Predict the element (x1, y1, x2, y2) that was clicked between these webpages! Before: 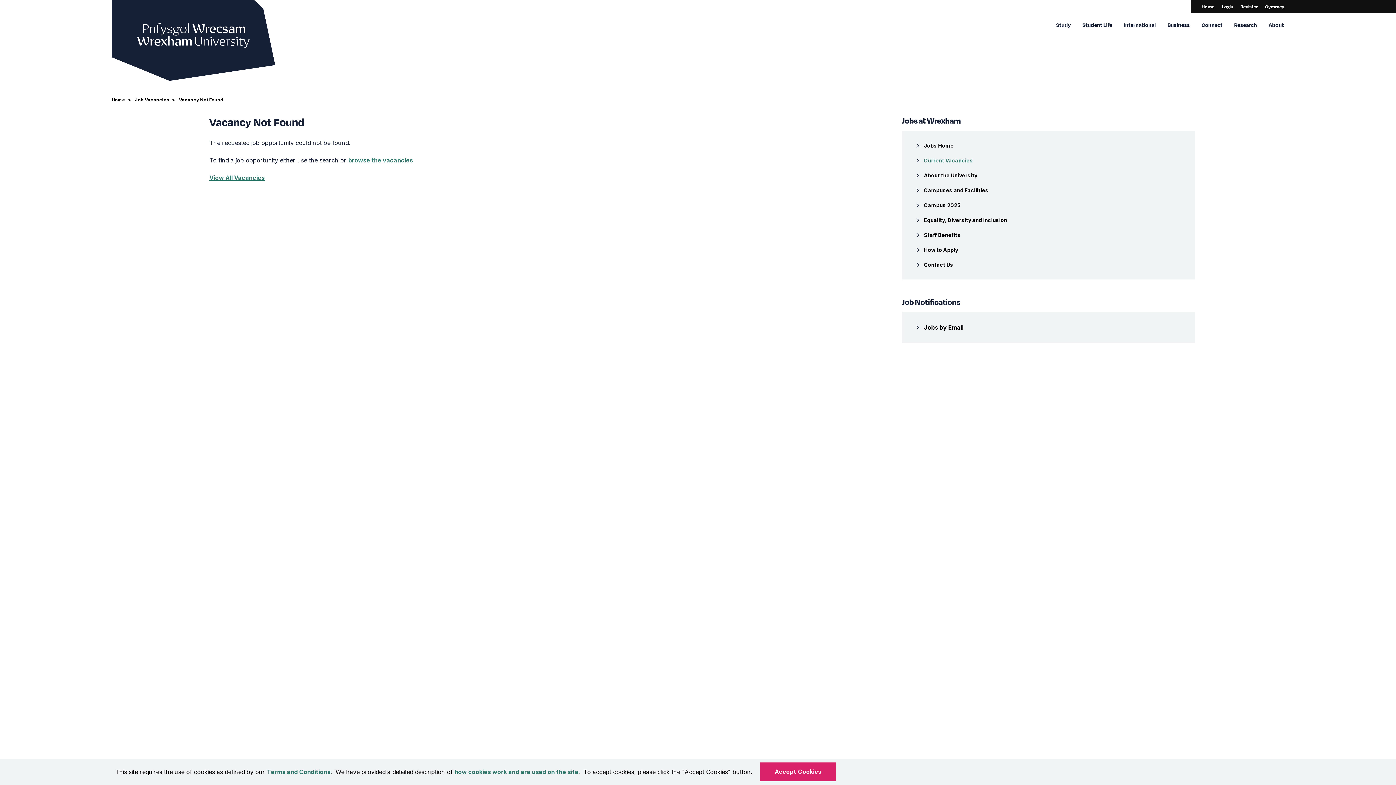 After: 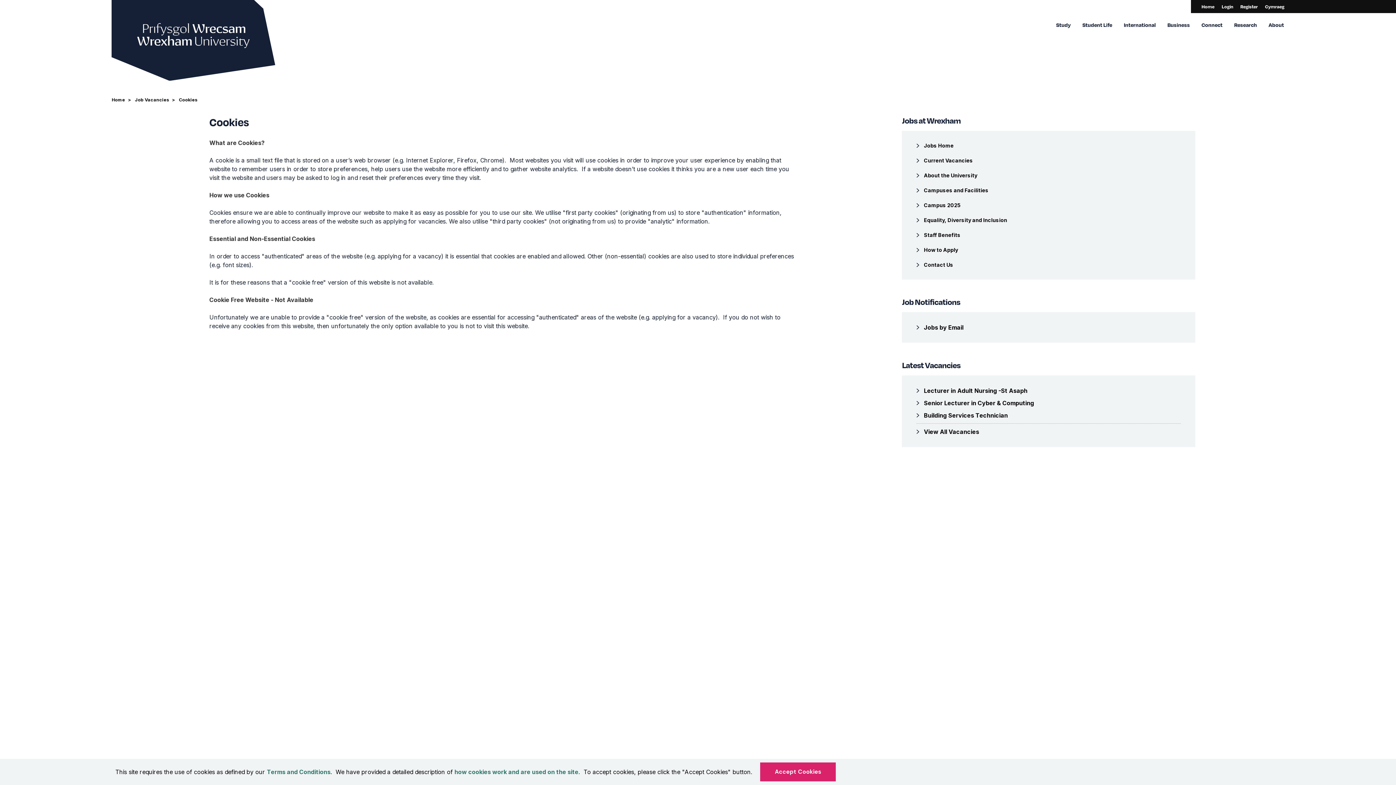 Action: label: how cookies work and are used on the site bbox: (454, 768, 578, 776)